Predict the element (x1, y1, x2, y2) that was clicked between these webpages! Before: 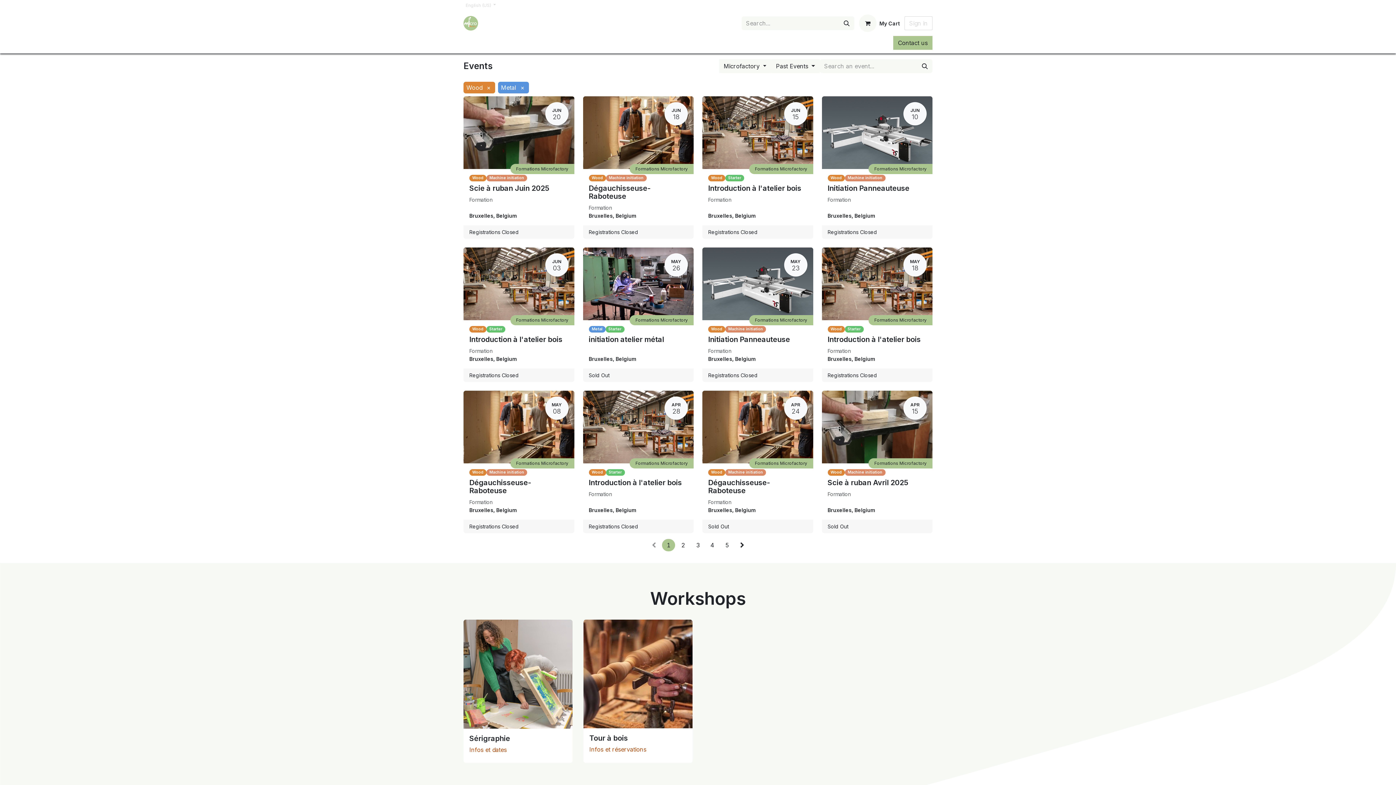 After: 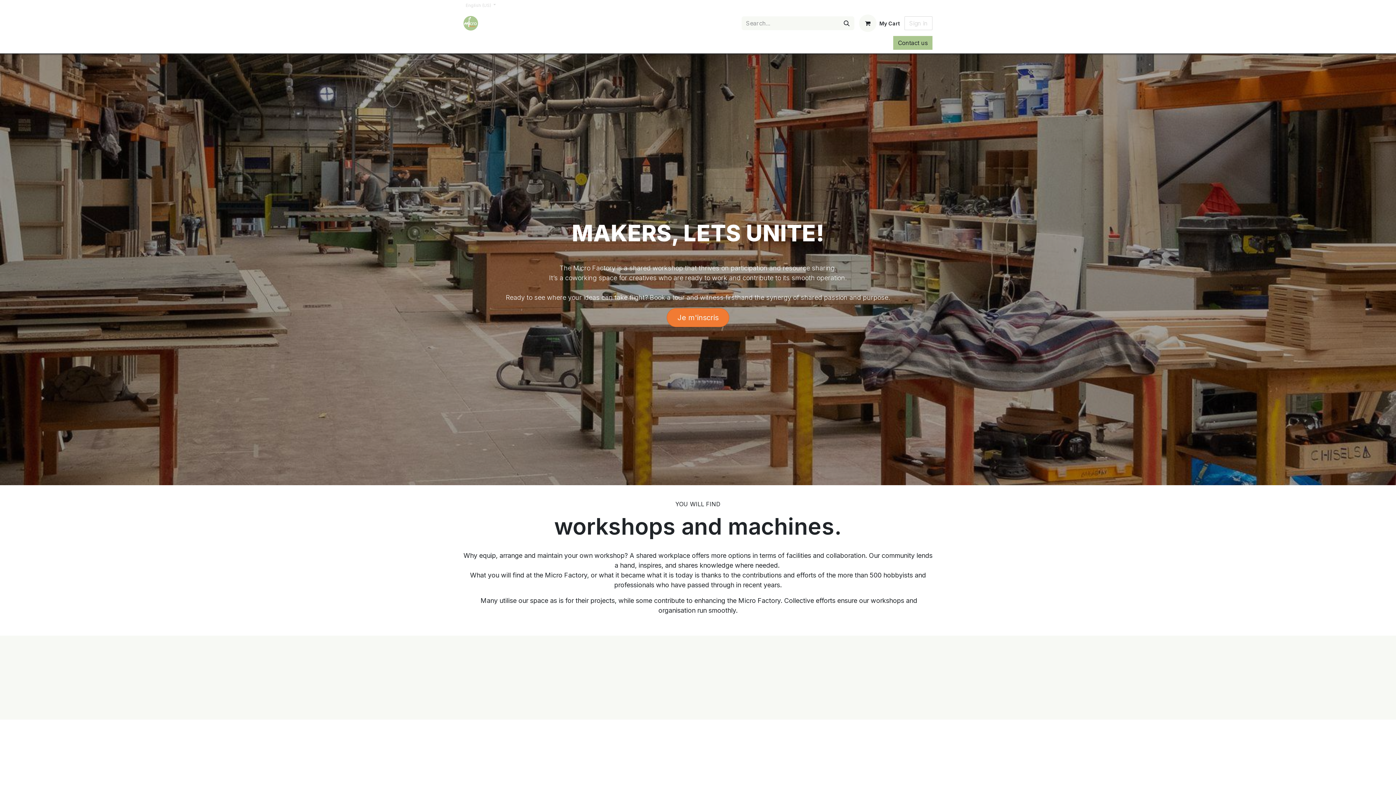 Action: bbox: (463, 16, 478, 30)